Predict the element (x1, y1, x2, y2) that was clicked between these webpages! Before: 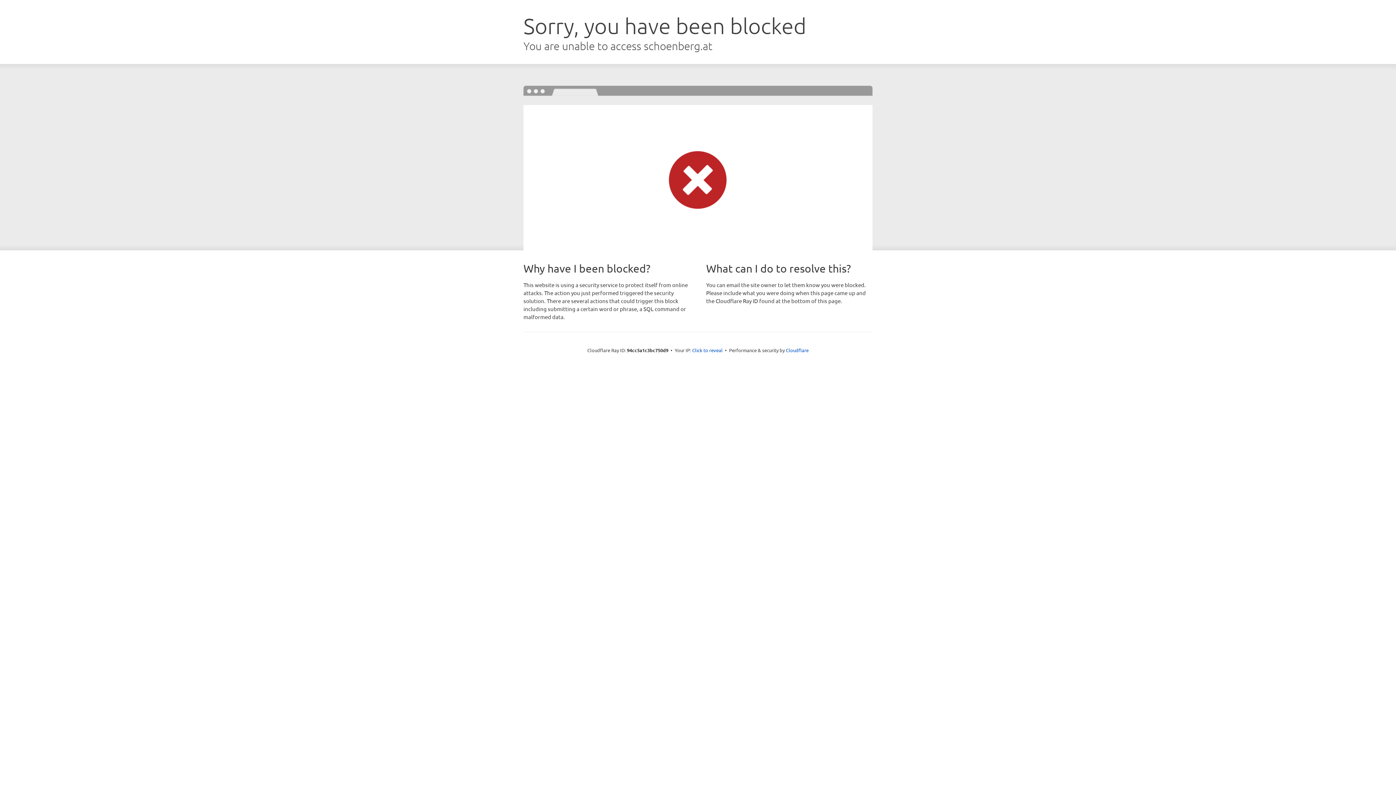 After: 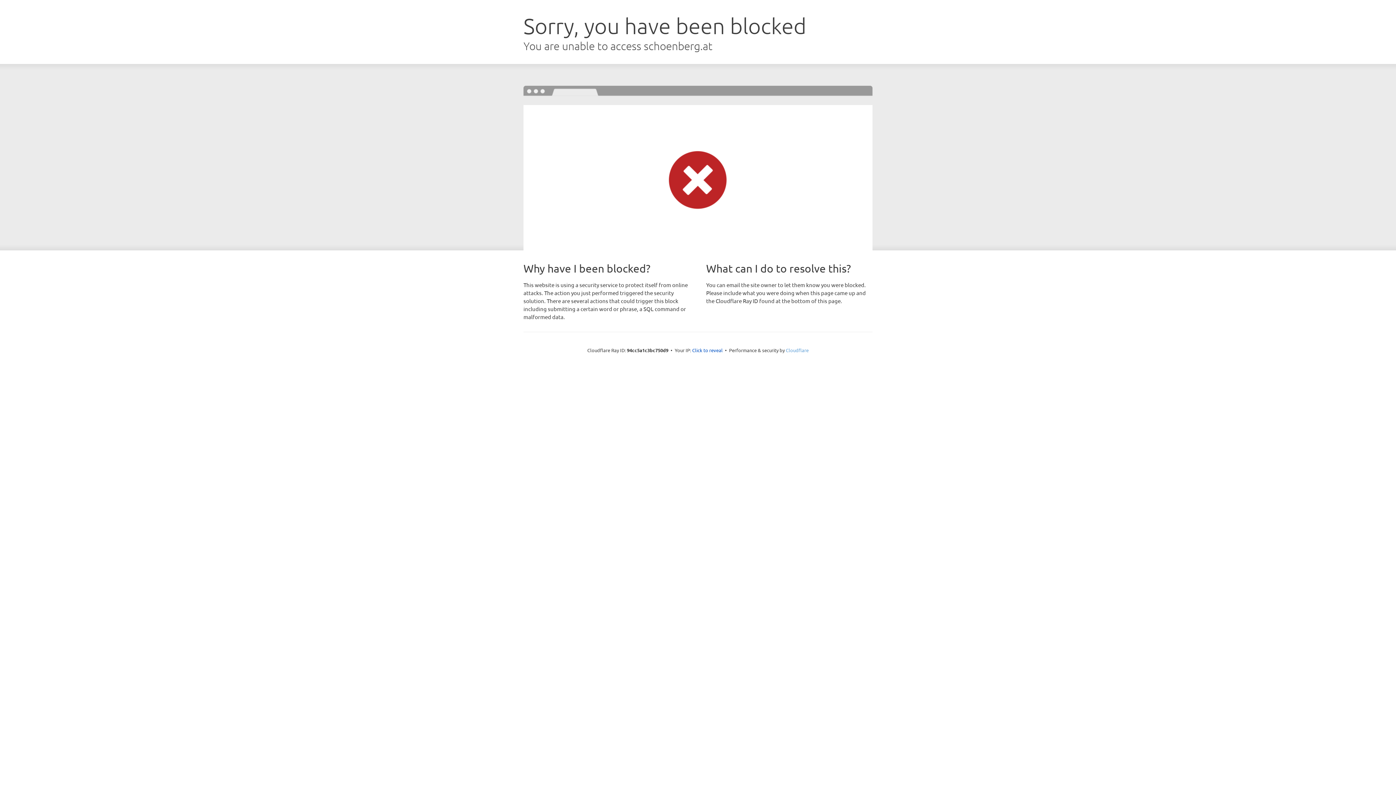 Action: bbox: (786, 347, 808, 353) label: Cloudflare